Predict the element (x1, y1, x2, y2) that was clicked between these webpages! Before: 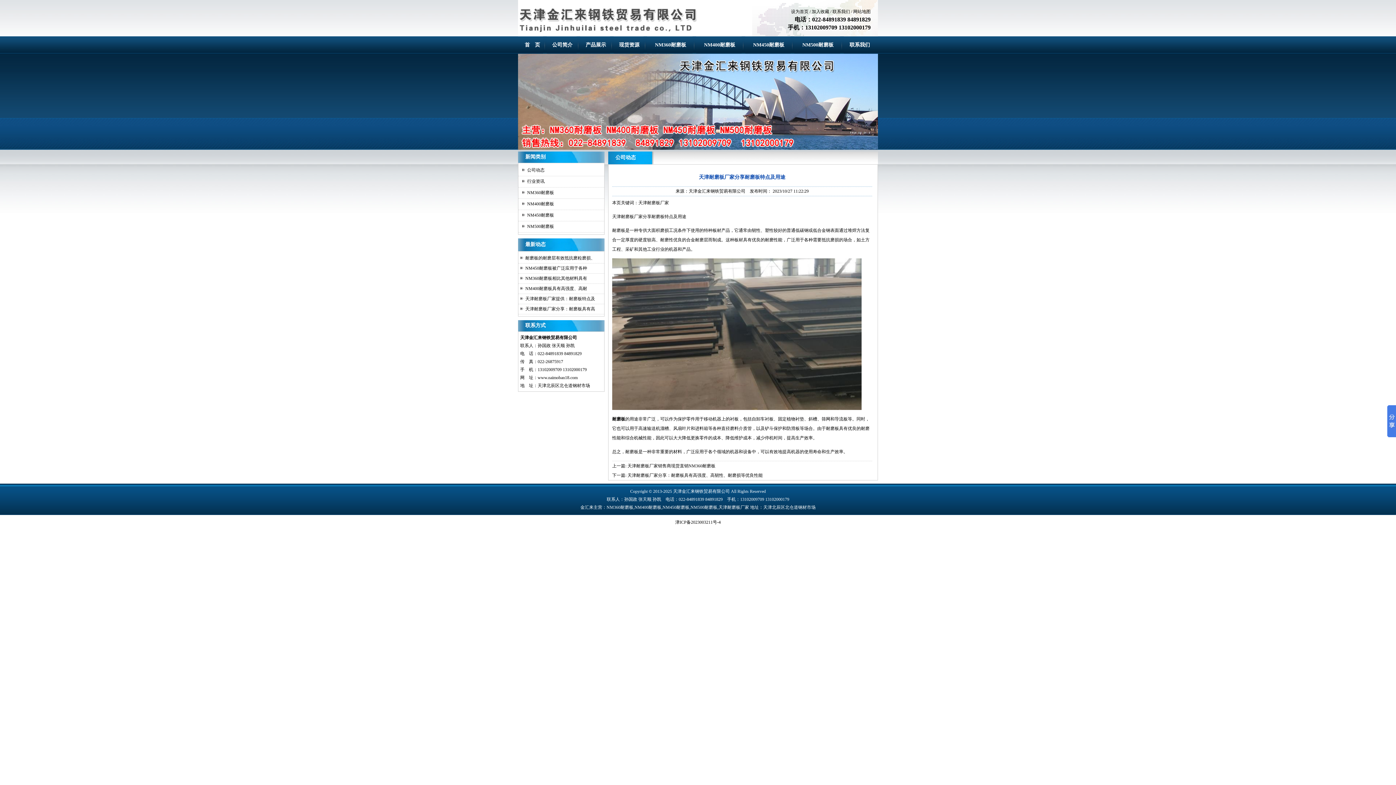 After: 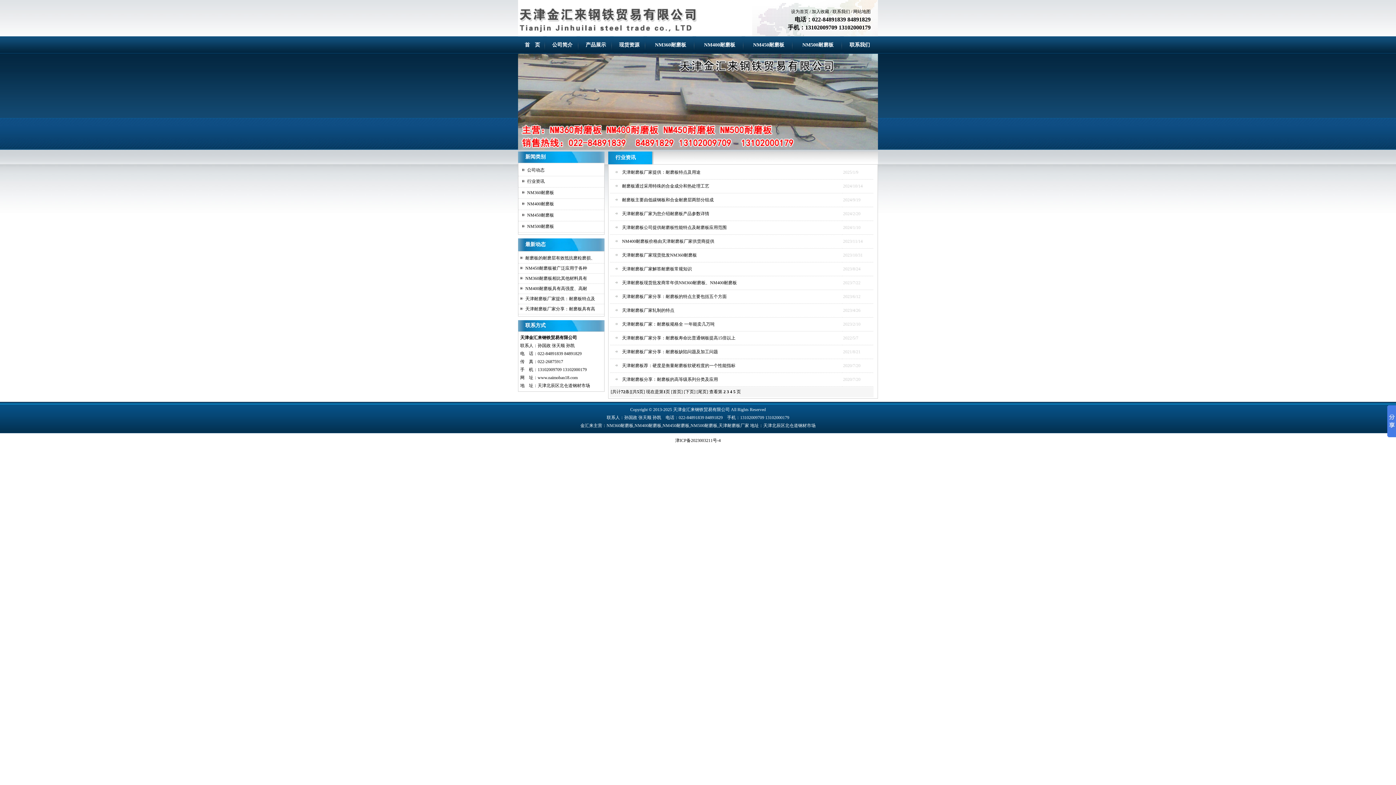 Action: bbox: (527, 178, 544, 184) label: 行业资讯